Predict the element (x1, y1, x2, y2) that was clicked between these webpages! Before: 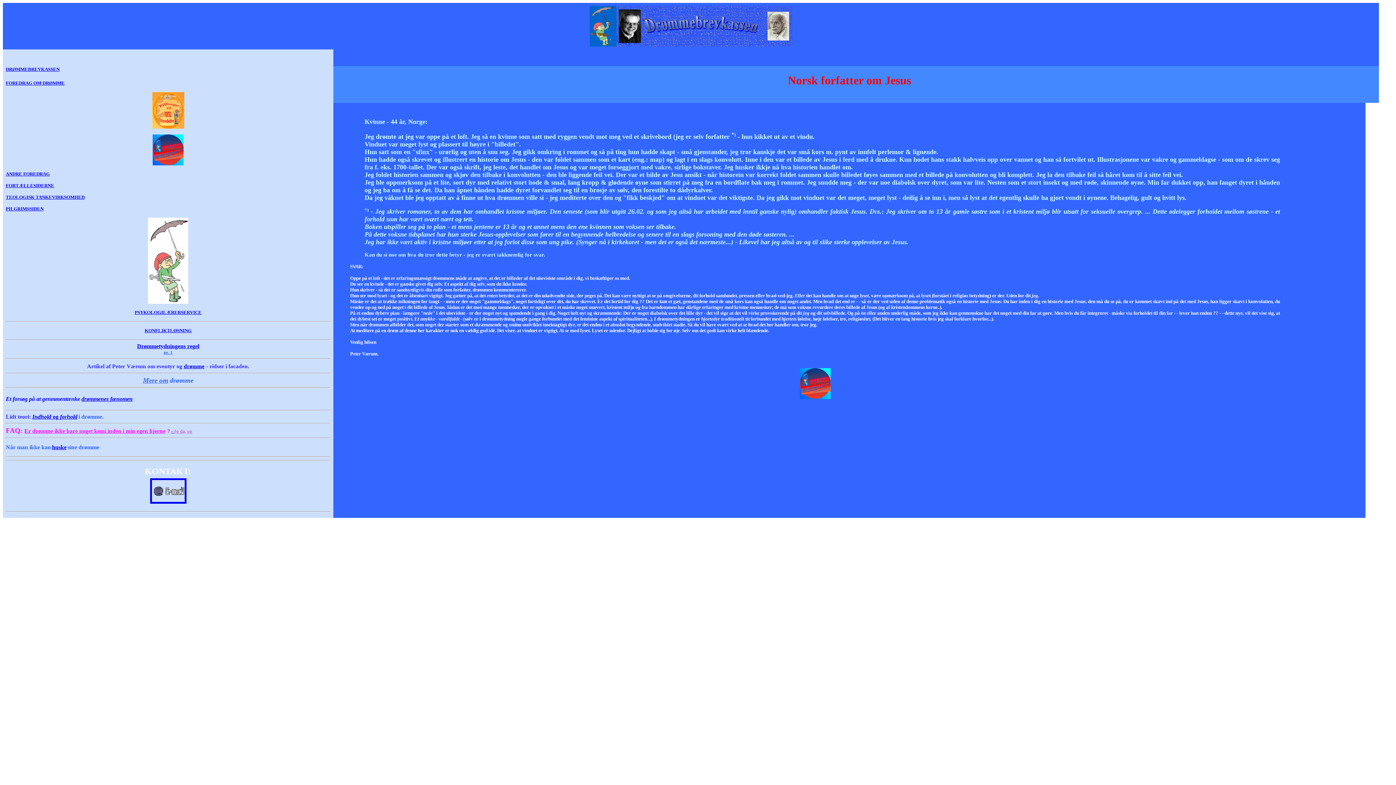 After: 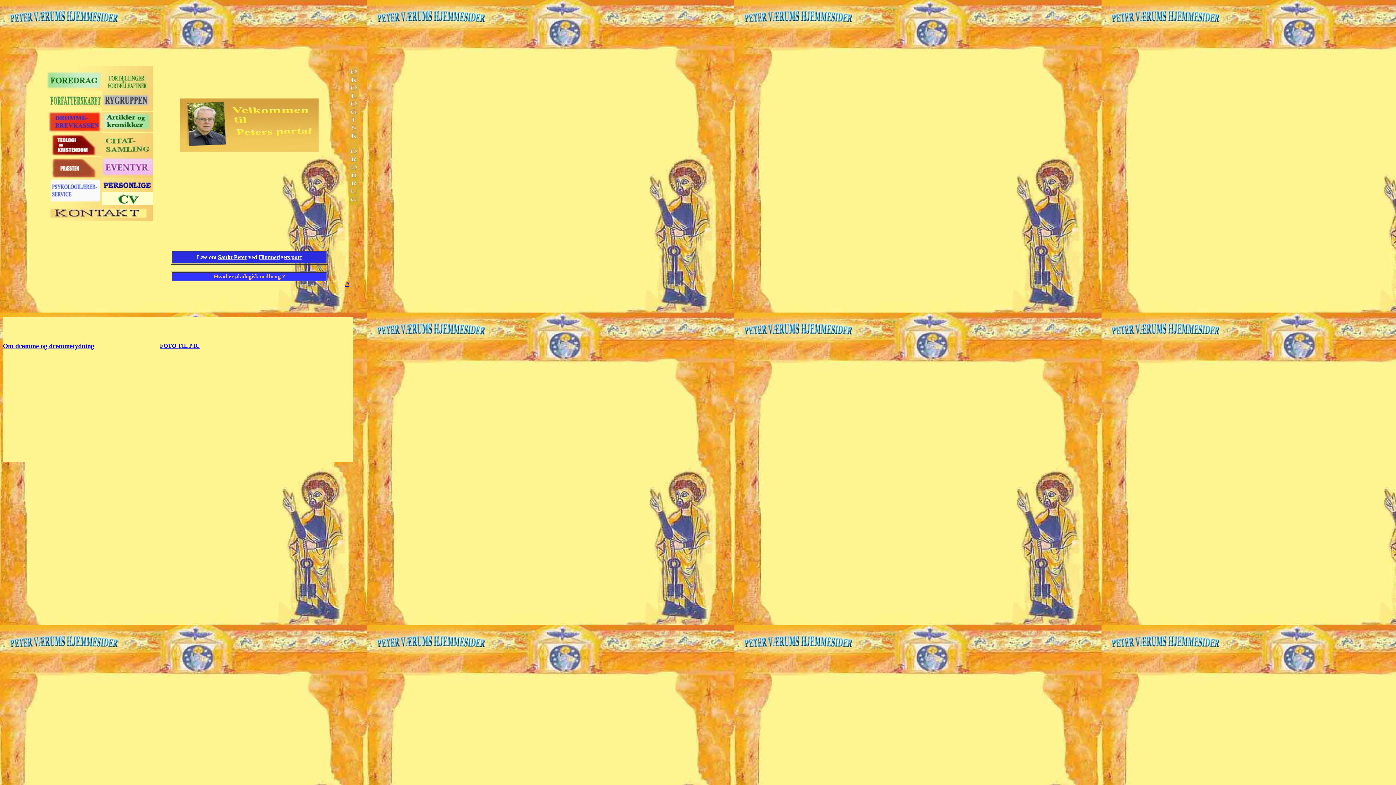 Action: bbox: (152, 123, 184, 129)